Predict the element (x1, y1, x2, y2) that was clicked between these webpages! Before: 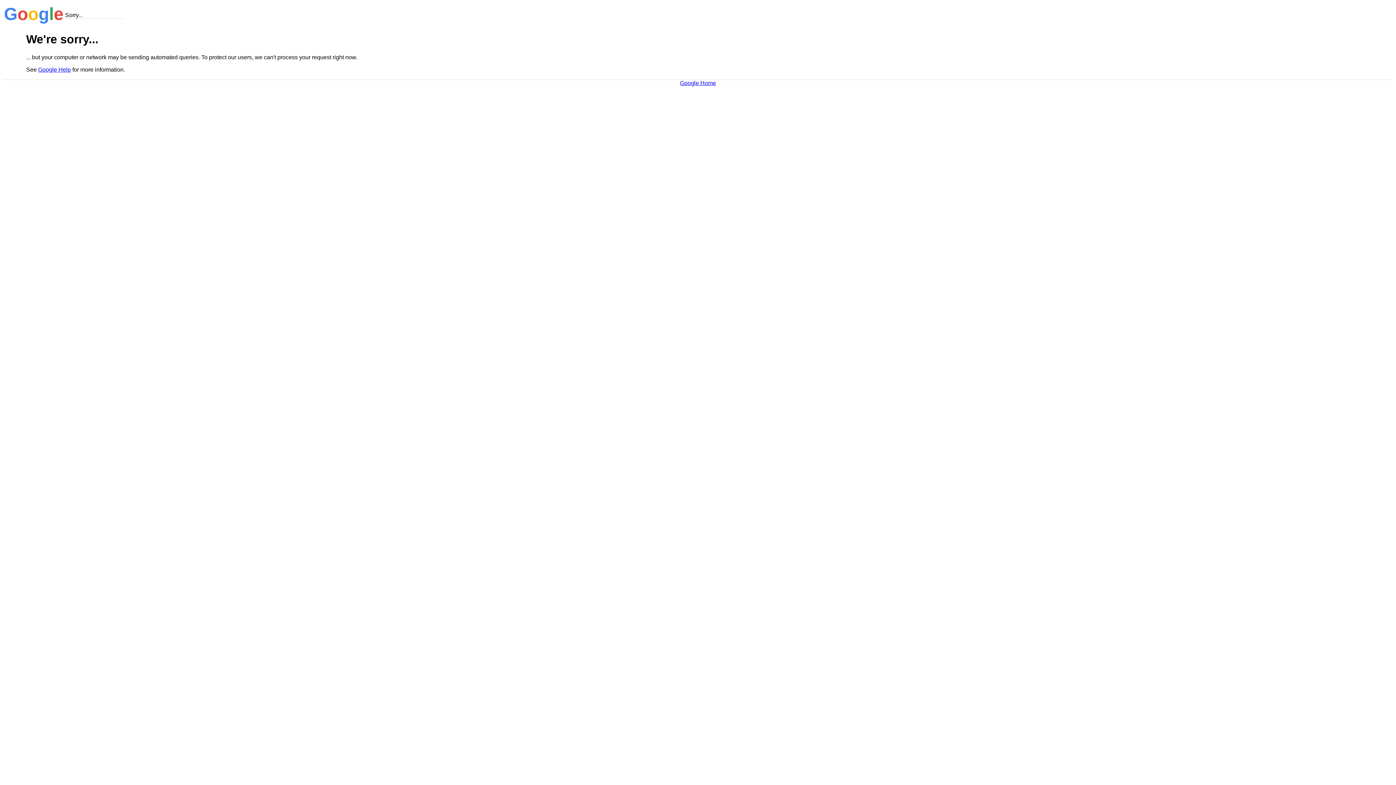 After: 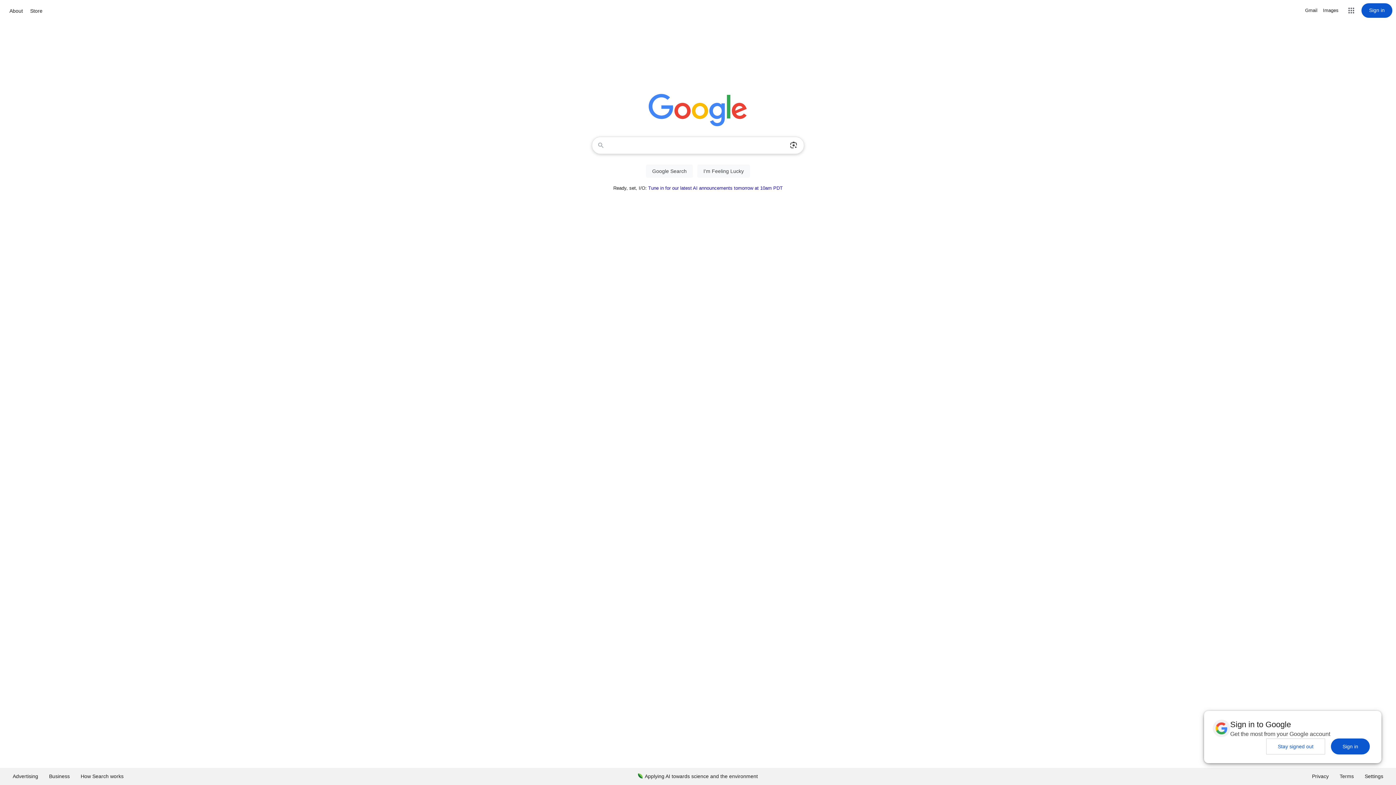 Action: label: Google Home bbox: (680, 79, 716, 86)